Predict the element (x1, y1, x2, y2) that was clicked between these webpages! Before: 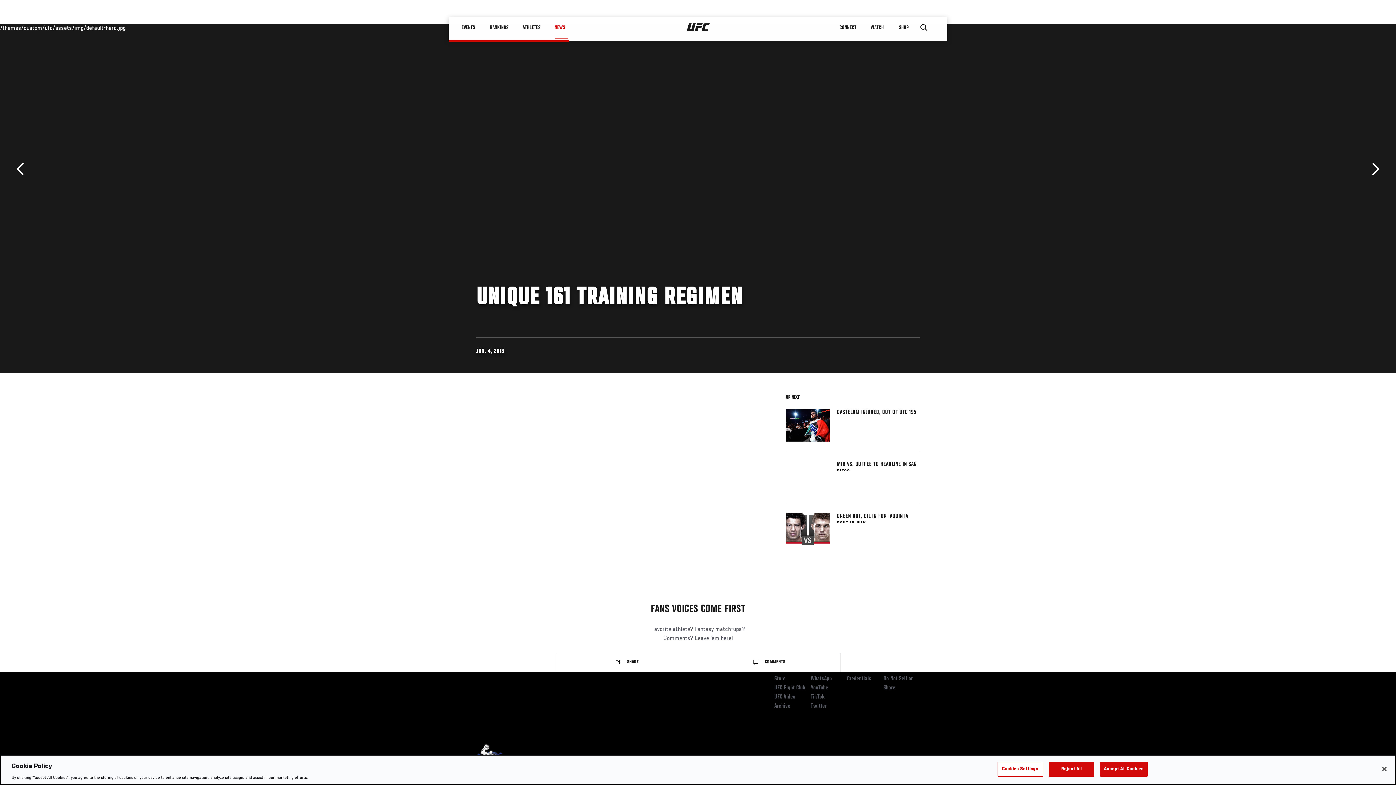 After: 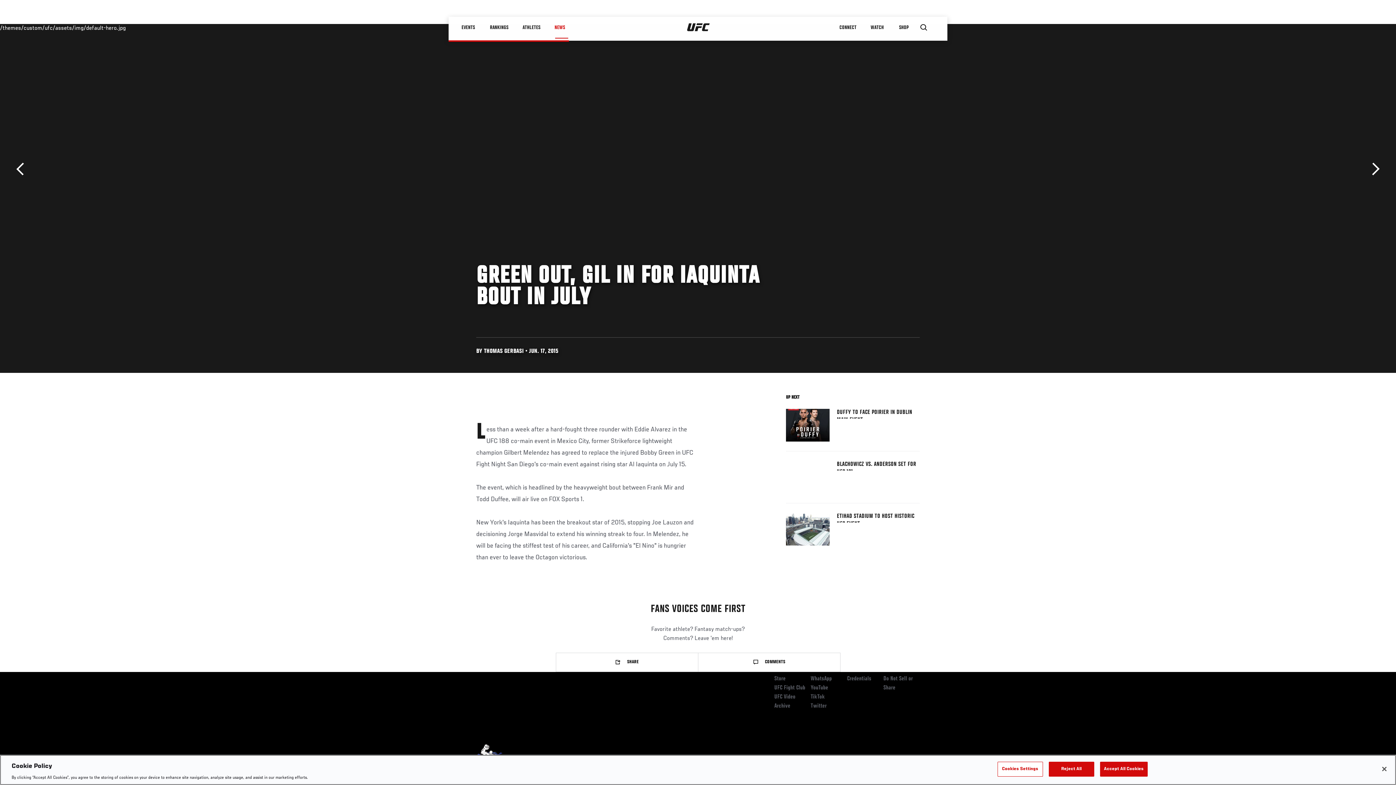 Action: bbox: (786, 513, 829, 545)